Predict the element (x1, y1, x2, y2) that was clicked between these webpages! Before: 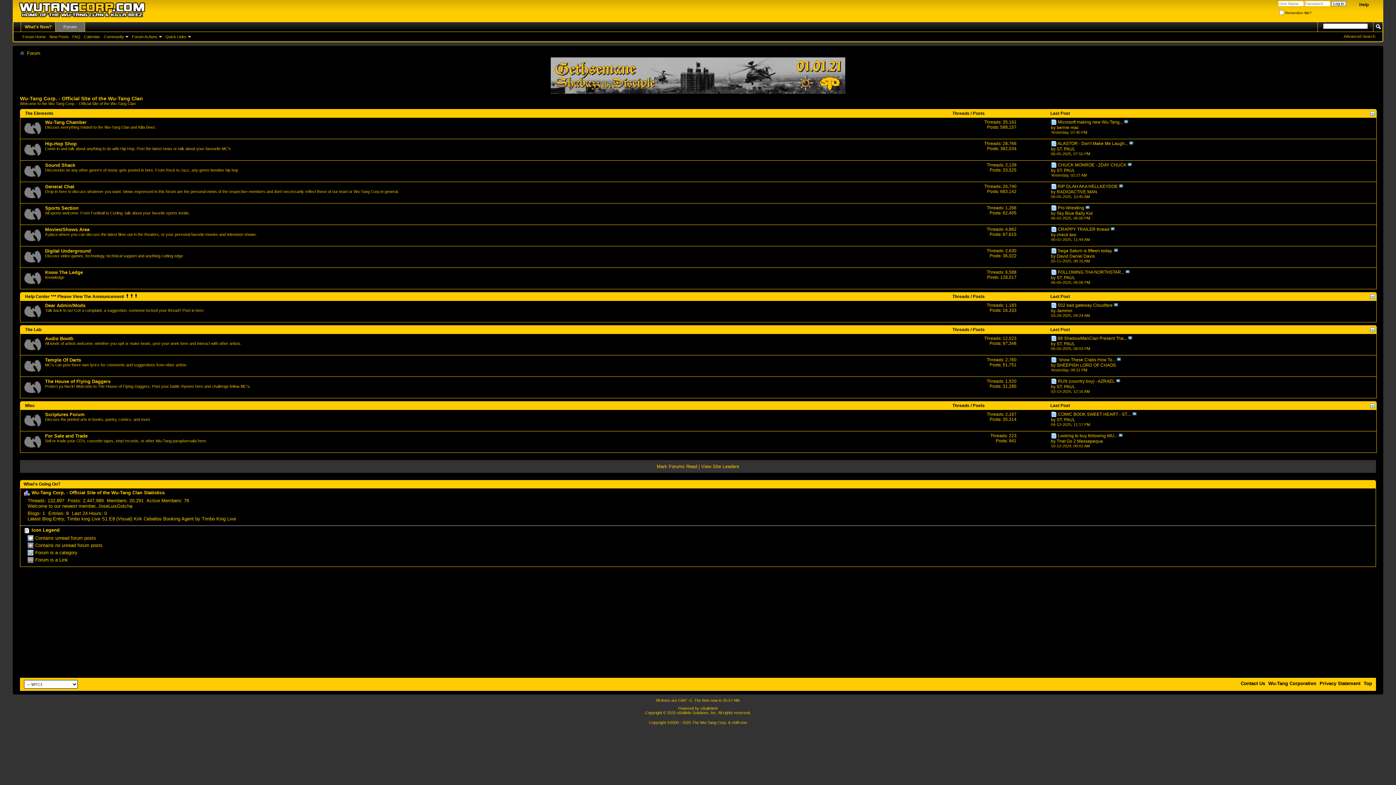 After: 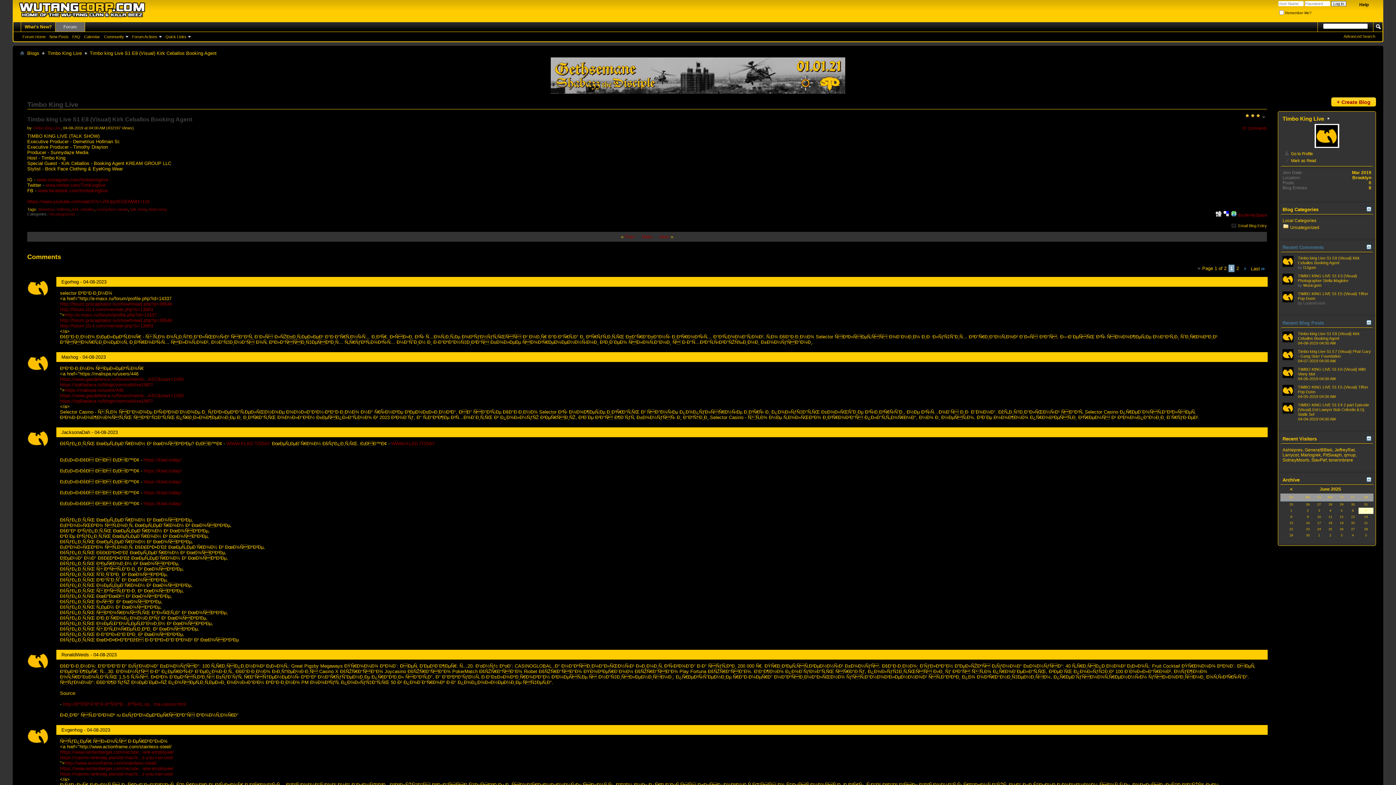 Action: label: Timbo king Live S1 E8 (Visual) Kirk Ceballos Booking Agent bbox: (66, 516, 193, 521)